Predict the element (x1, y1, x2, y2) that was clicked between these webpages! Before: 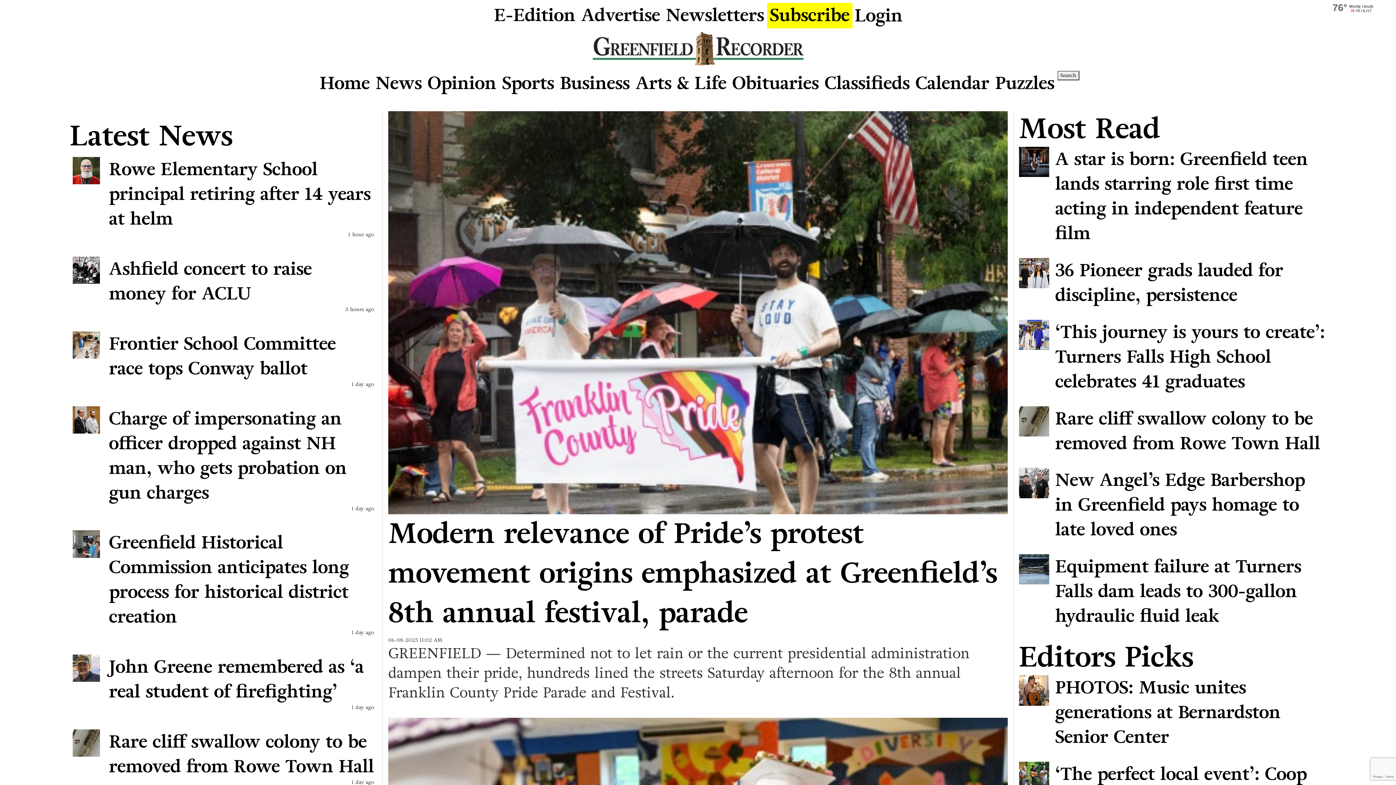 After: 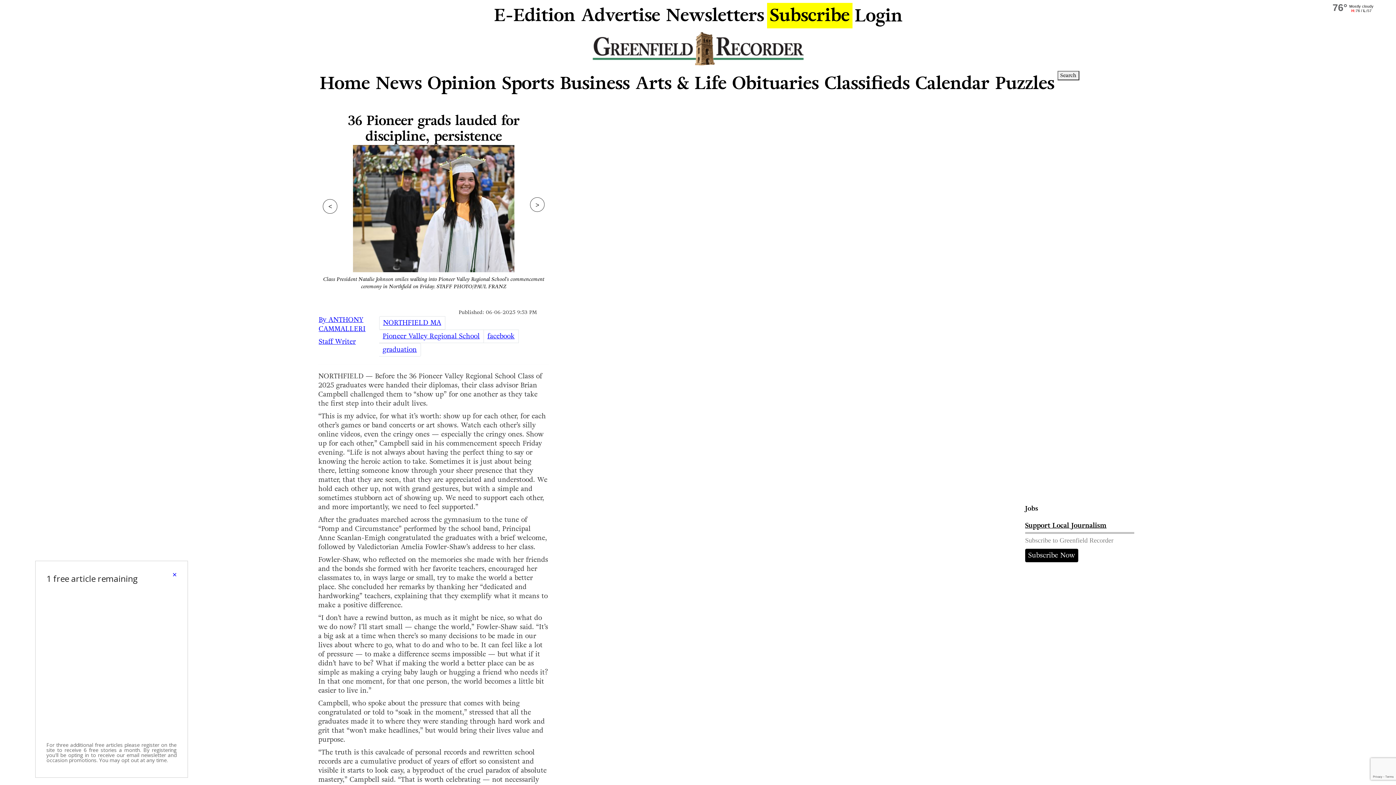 Action: bbox: (1019, 258, 1326, 307) label: 36 Pioneer grads lauded for discipline, persistence